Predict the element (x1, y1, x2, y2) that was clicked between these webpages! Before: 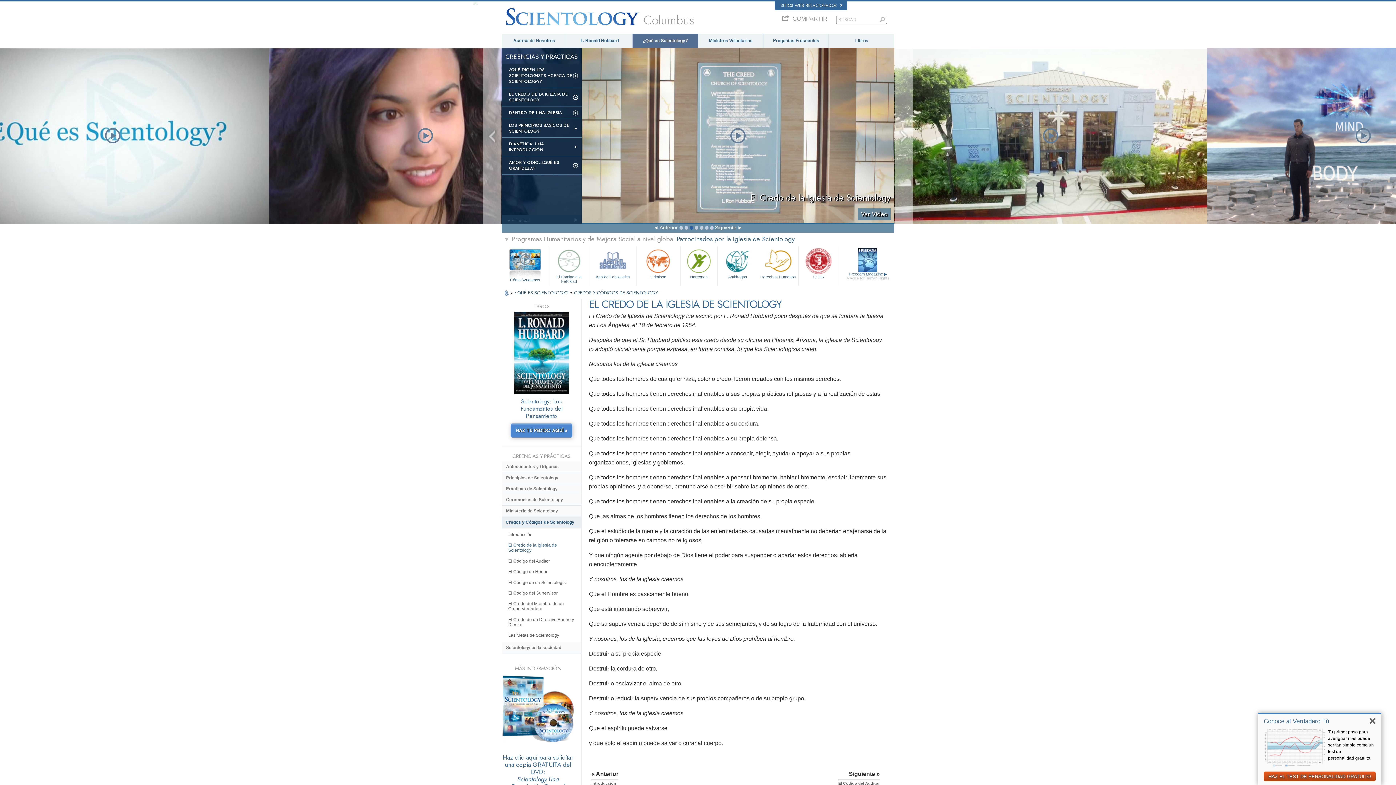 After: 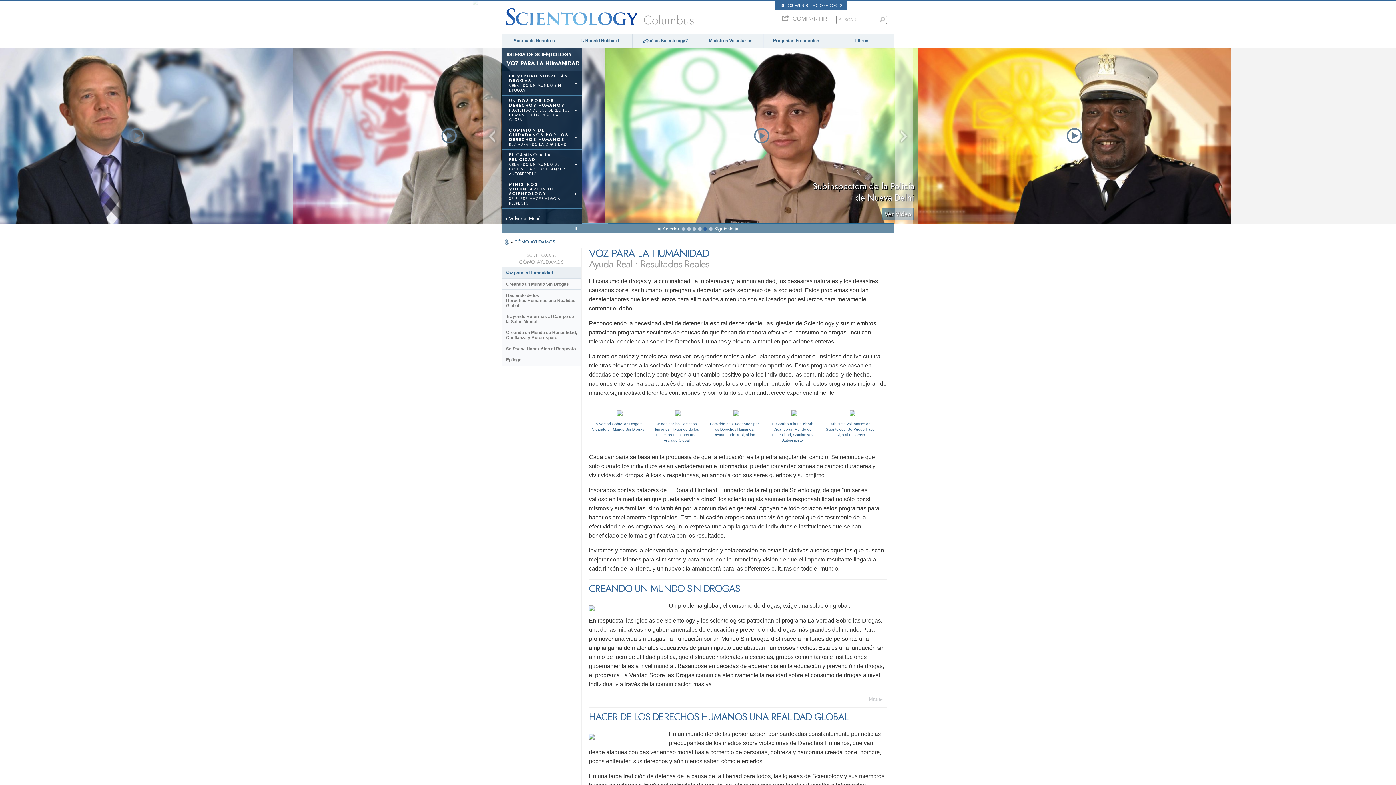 Action: bbox: (501, 246, 548, 282) label: Cómo Ayudamos